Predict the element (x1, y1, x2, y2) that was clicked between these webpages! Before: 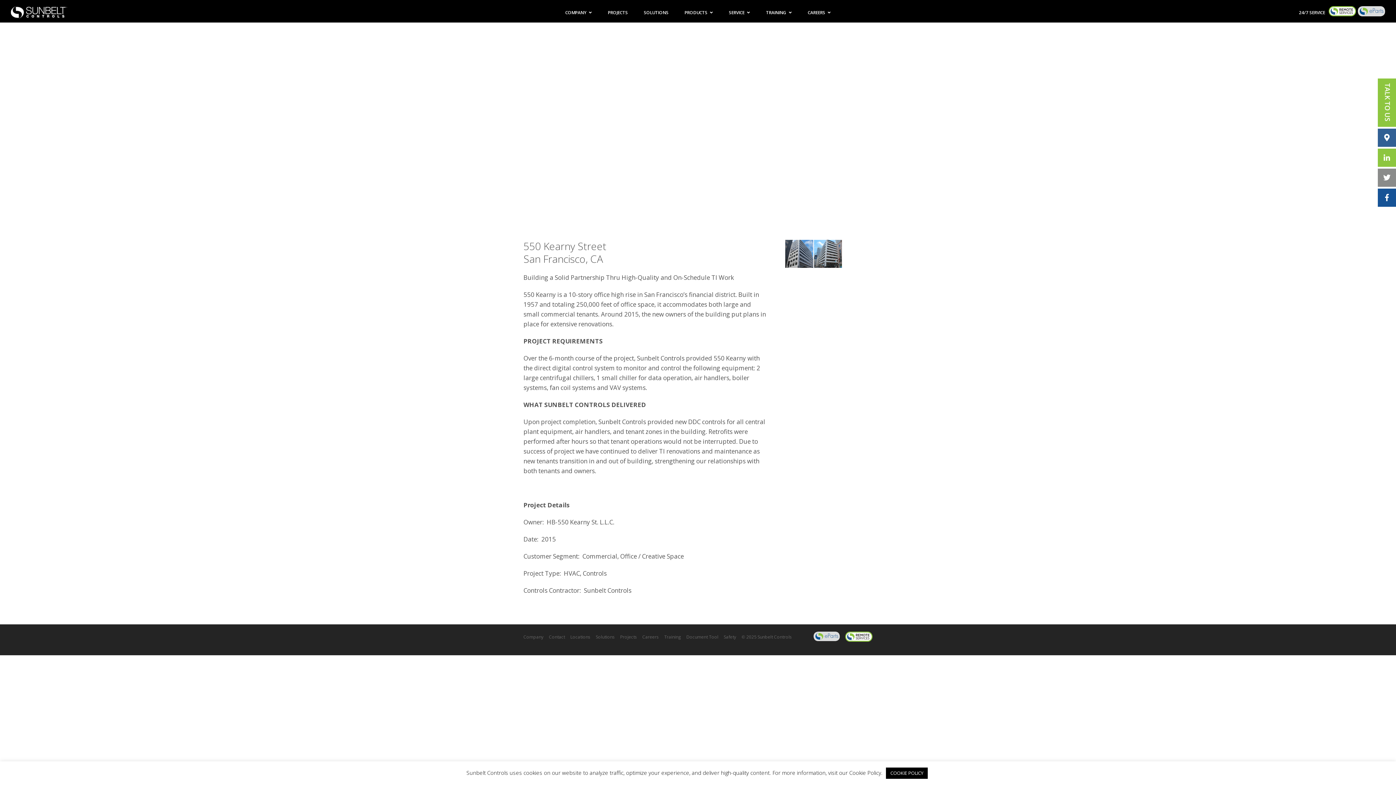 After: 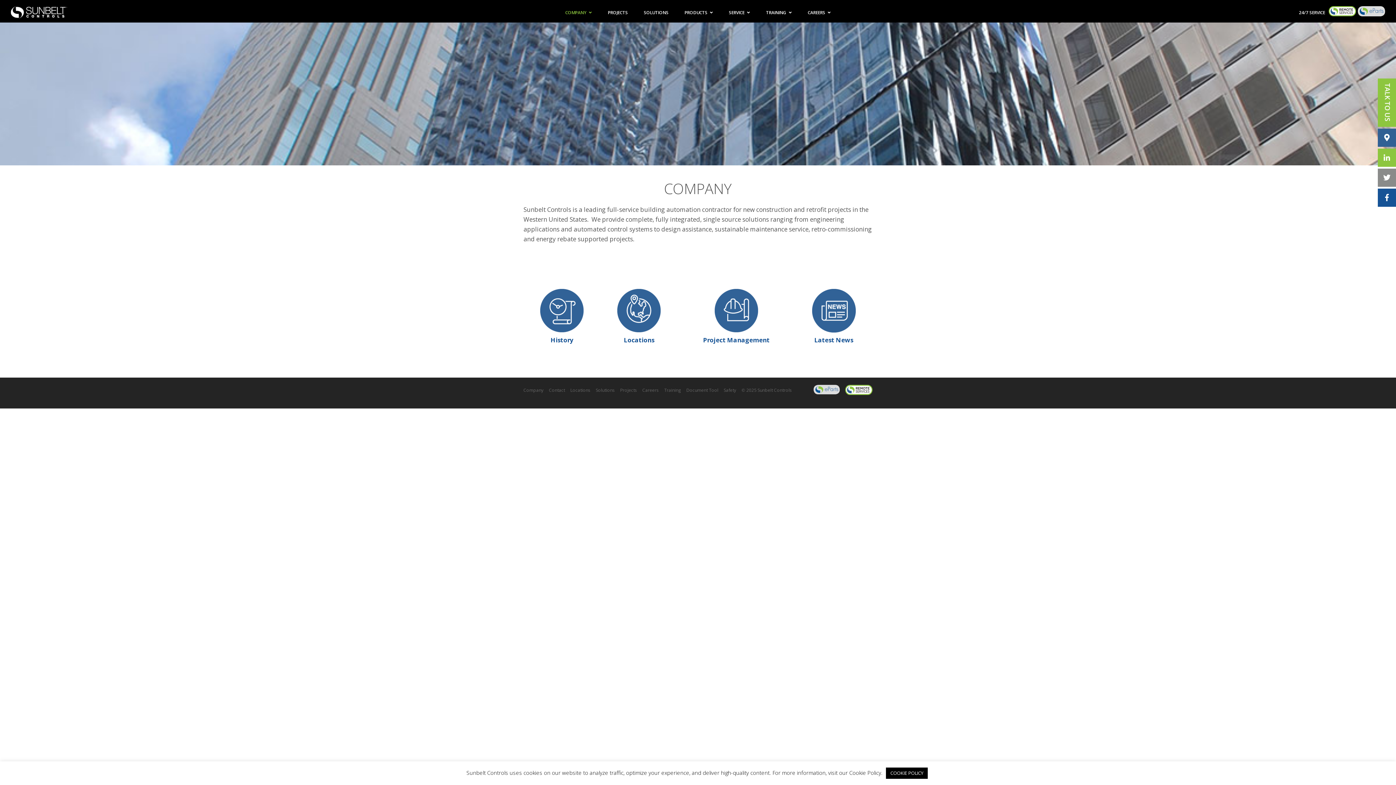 Action: label: COMPANY bbox: (565, 6, 592, 18)